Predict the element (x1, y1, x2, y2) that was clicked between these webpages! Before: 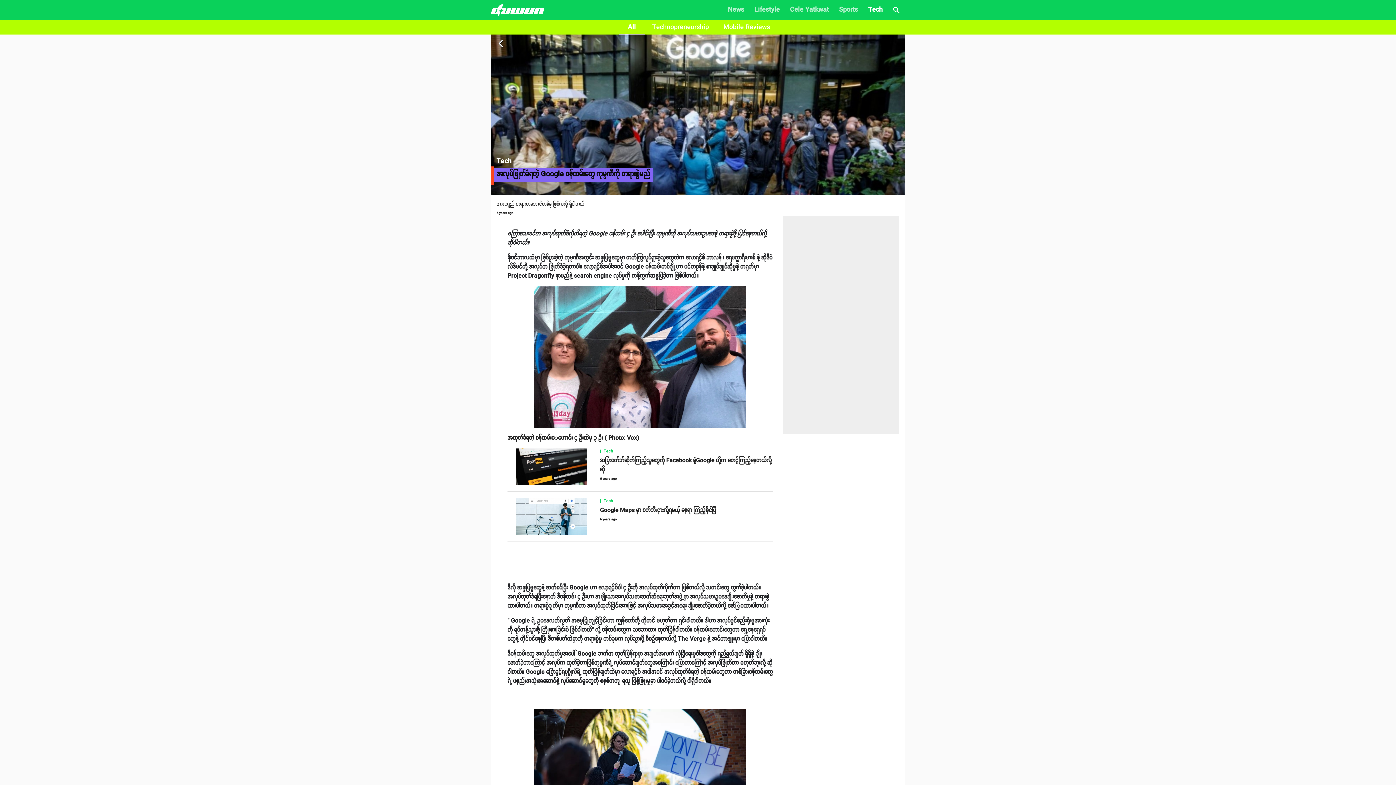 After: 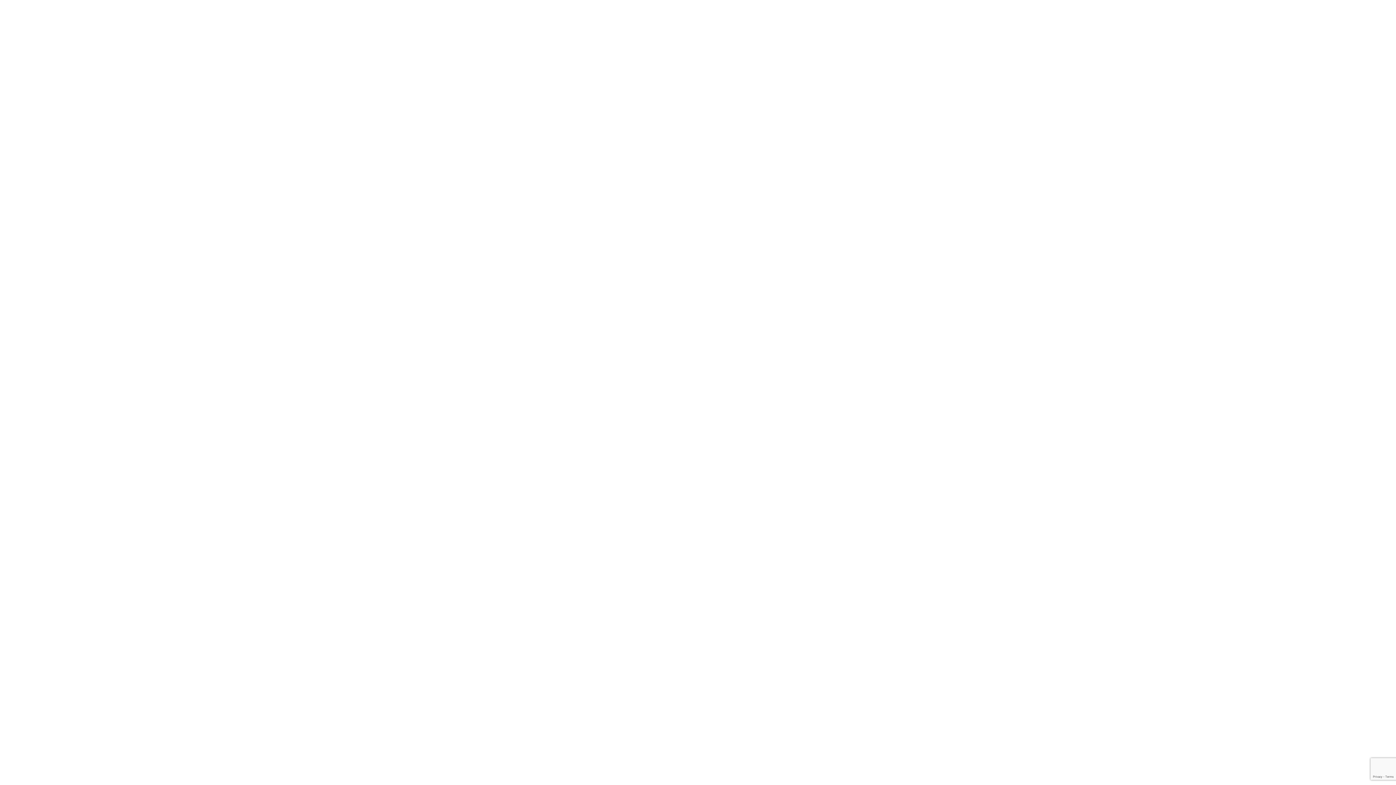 Action: bbox: (645, 20, 716, 34) label: Technopreneurship